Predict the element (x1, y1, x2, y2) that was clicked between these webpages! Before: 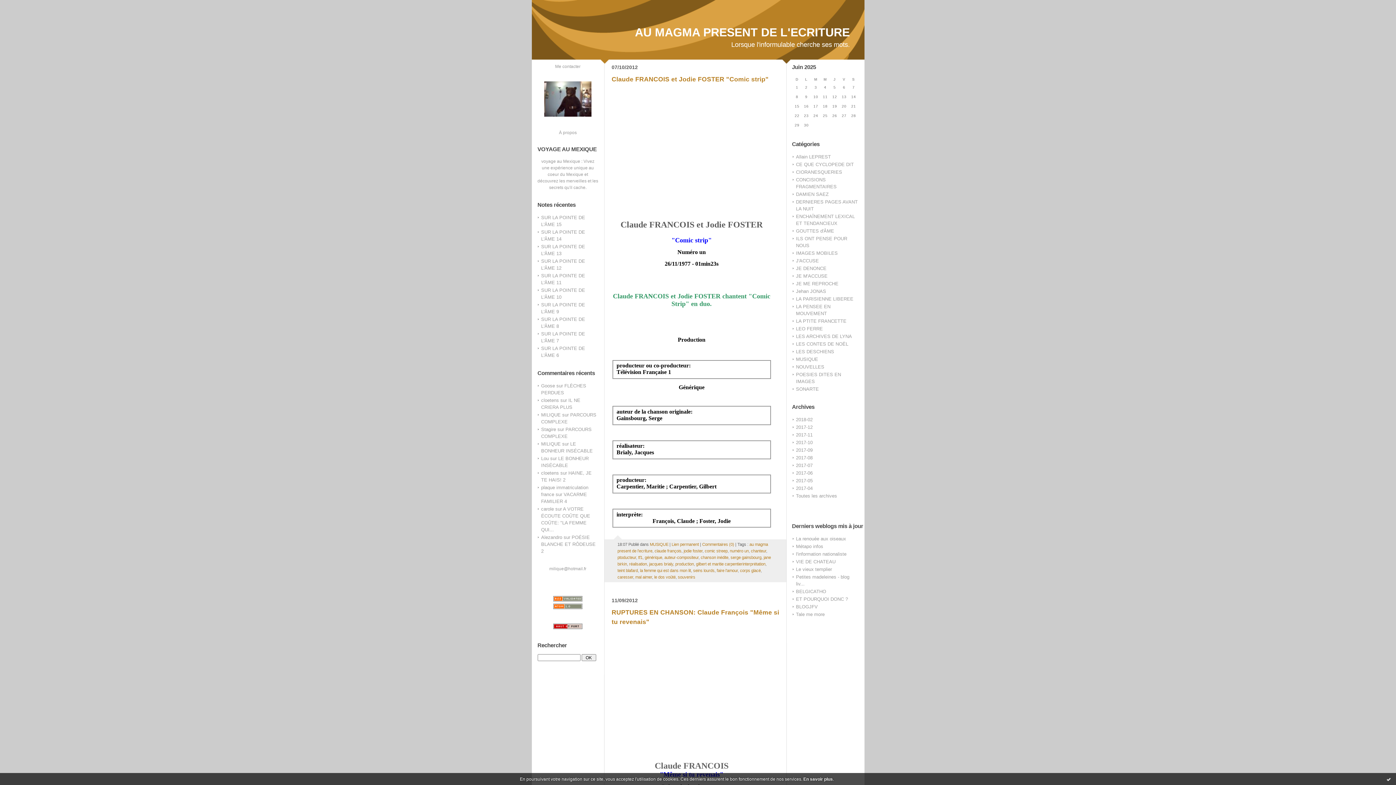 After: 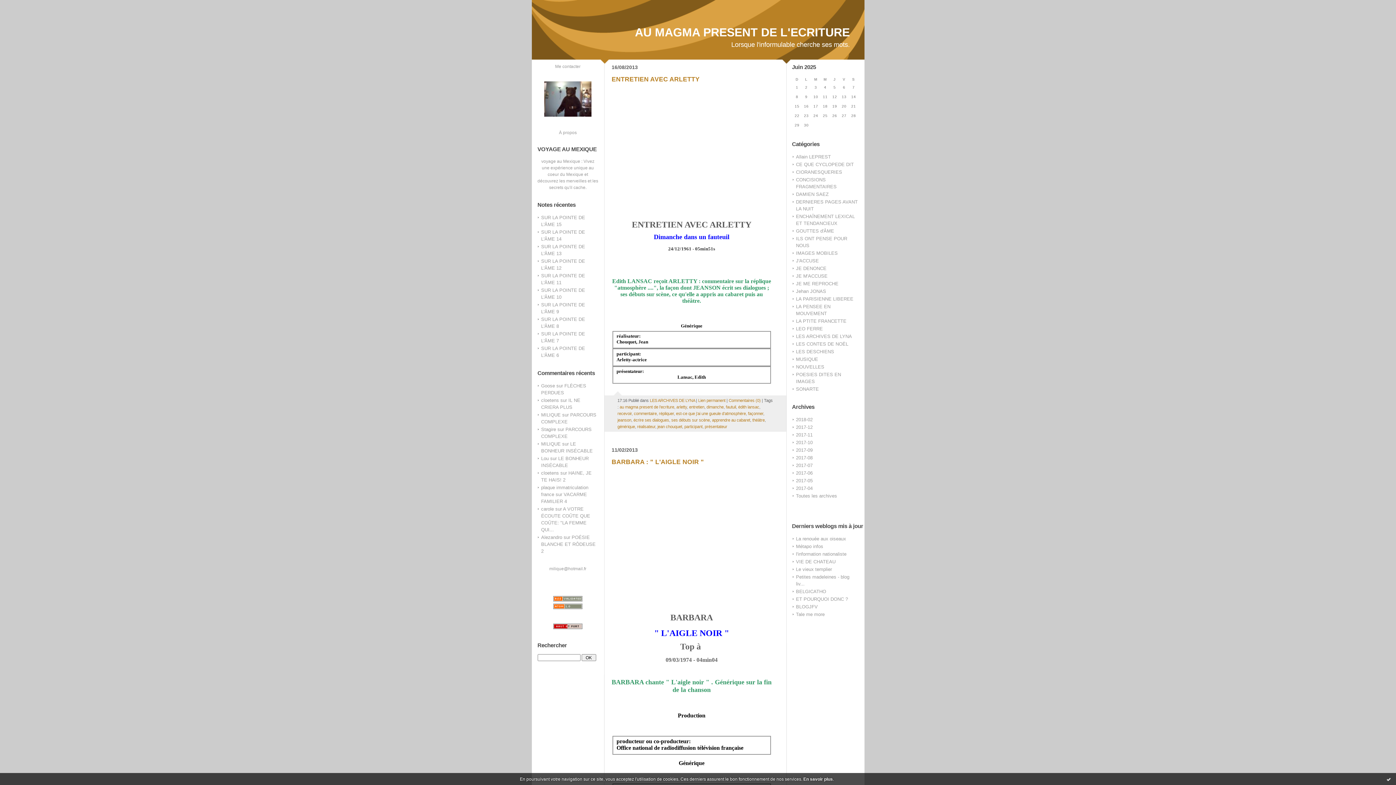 Action: label: générique bbox: (644, 555, 662, 560)